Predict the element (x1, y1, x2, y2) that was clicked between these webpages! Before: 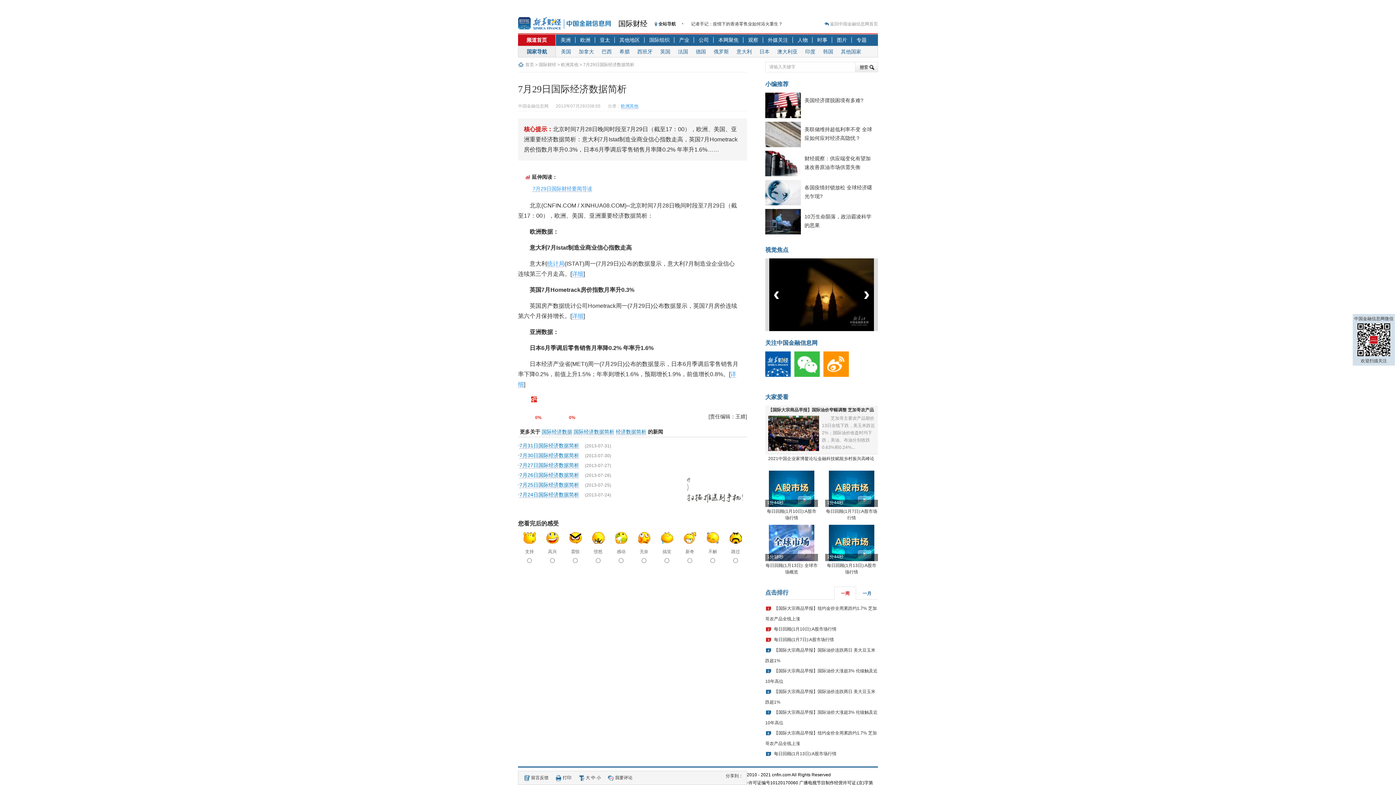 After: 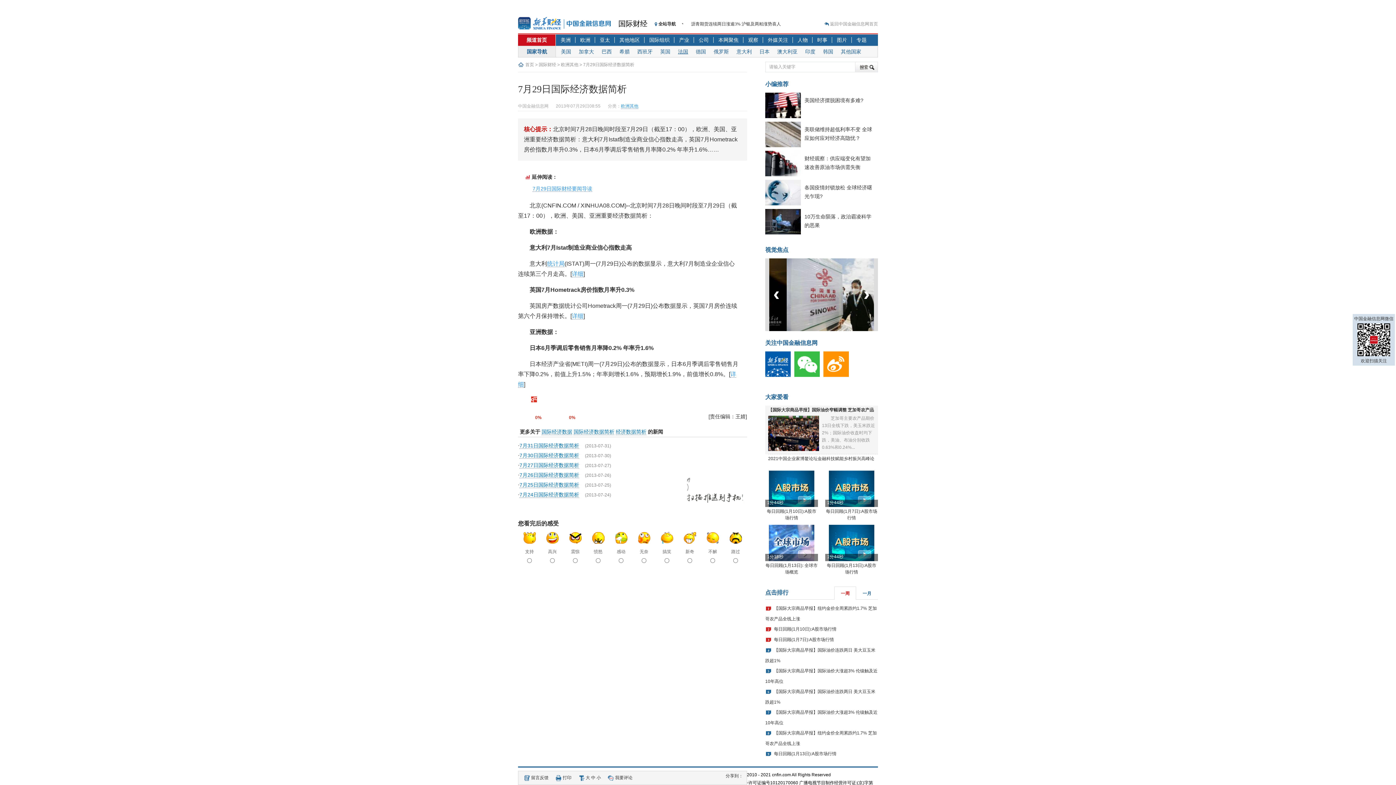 Action: label: 法国 bbox: (678, 48, 688, 54)